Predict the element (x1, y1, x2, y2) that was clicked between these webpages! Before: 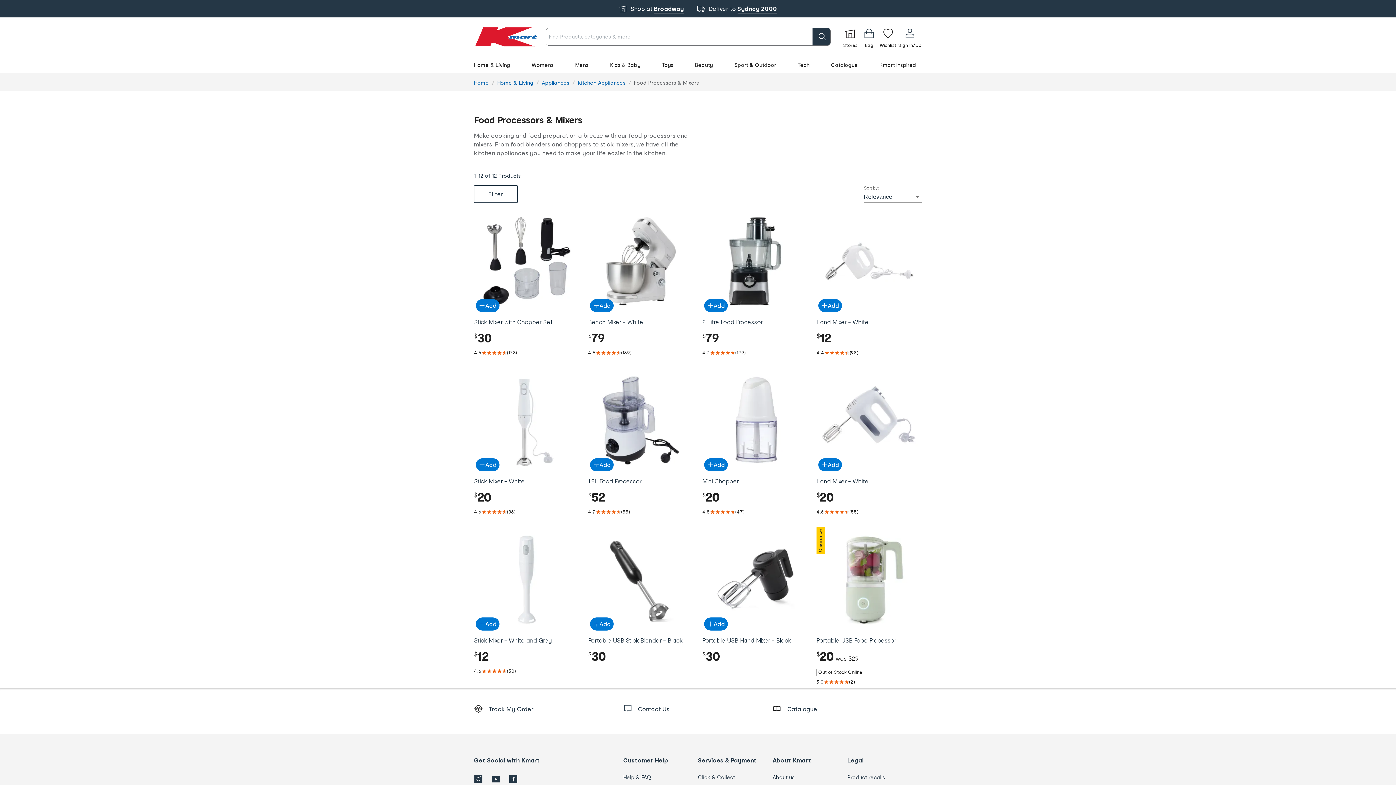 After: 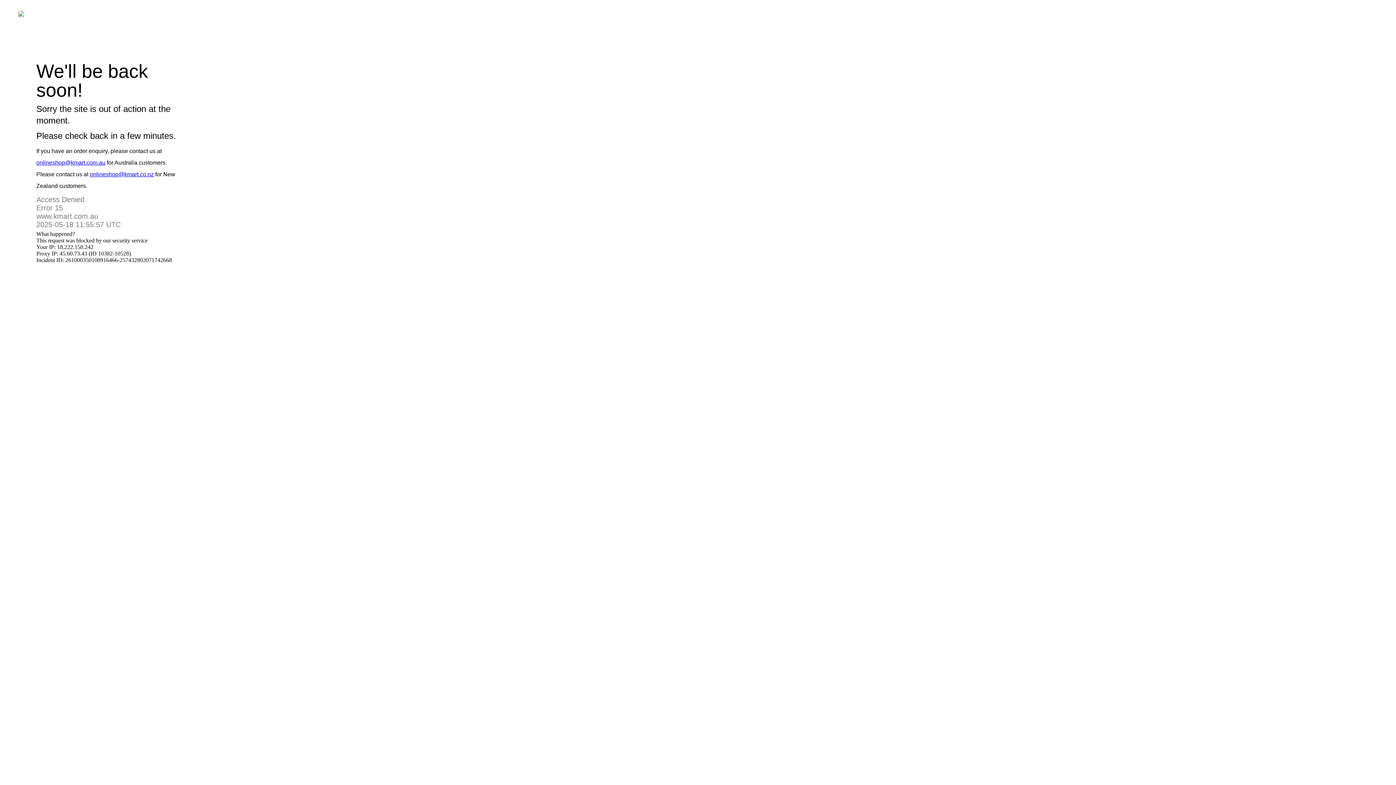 Action: bbox: (474, 689, 533, 696) label: Track My Order